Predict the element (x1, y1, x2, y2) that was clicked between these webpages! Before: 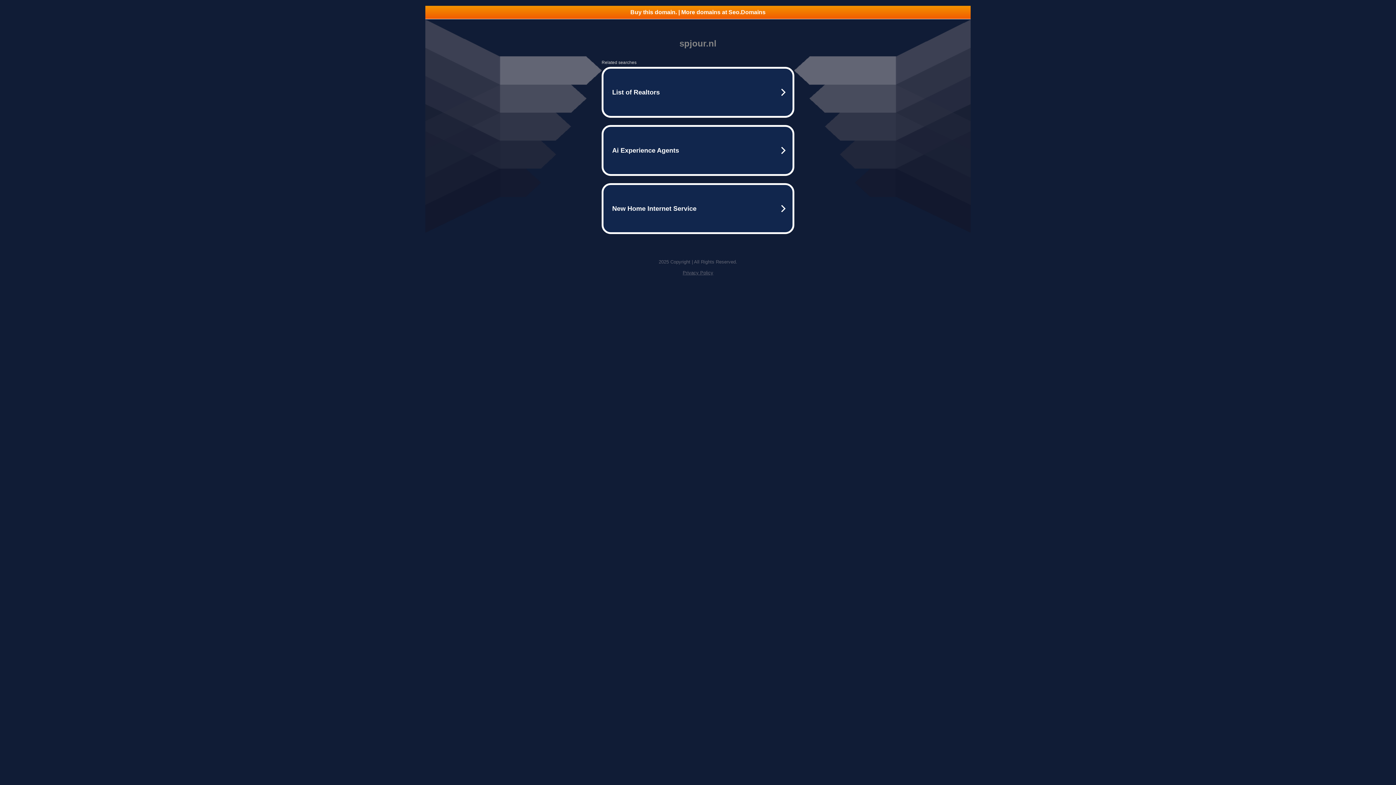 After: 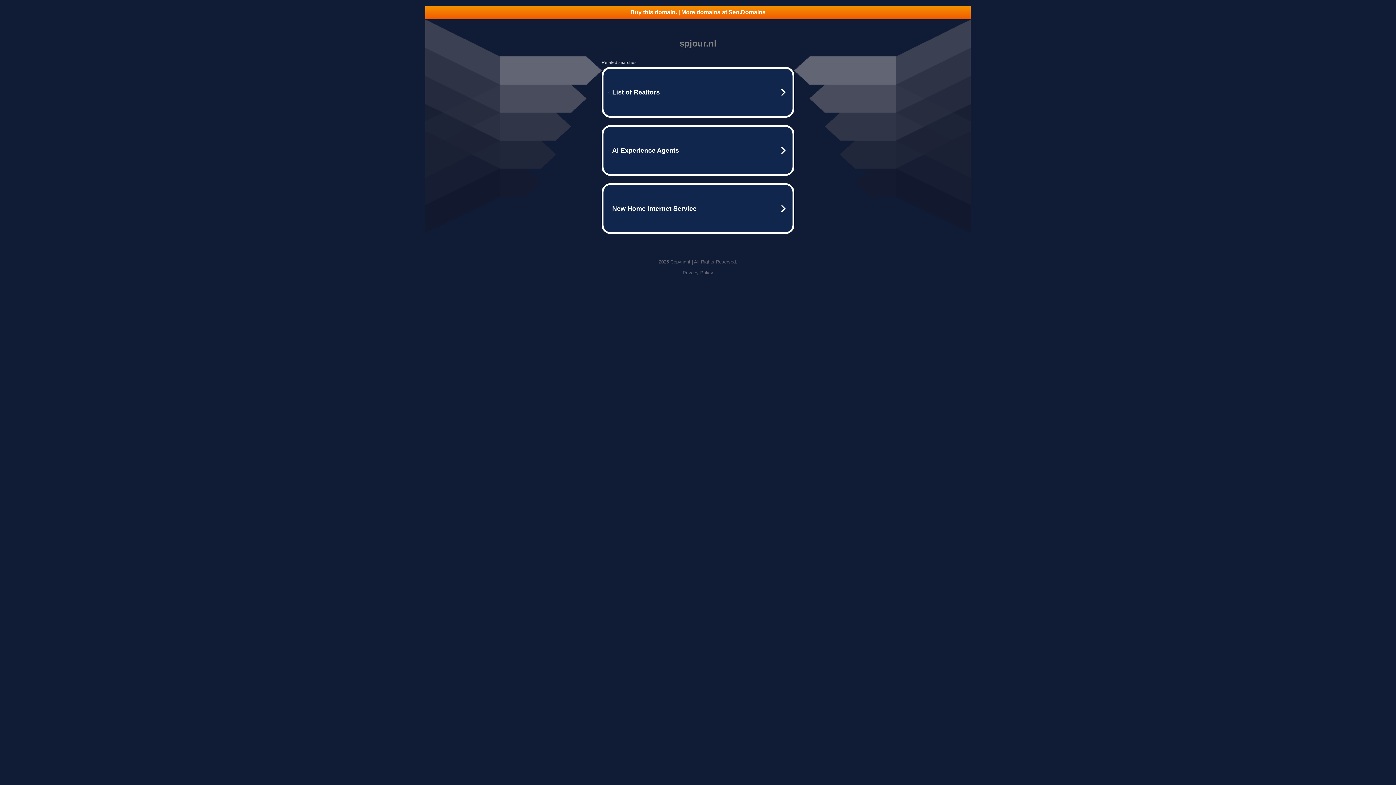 Action: label: Privacy Policy bbox: (682, 270, 713, 275)